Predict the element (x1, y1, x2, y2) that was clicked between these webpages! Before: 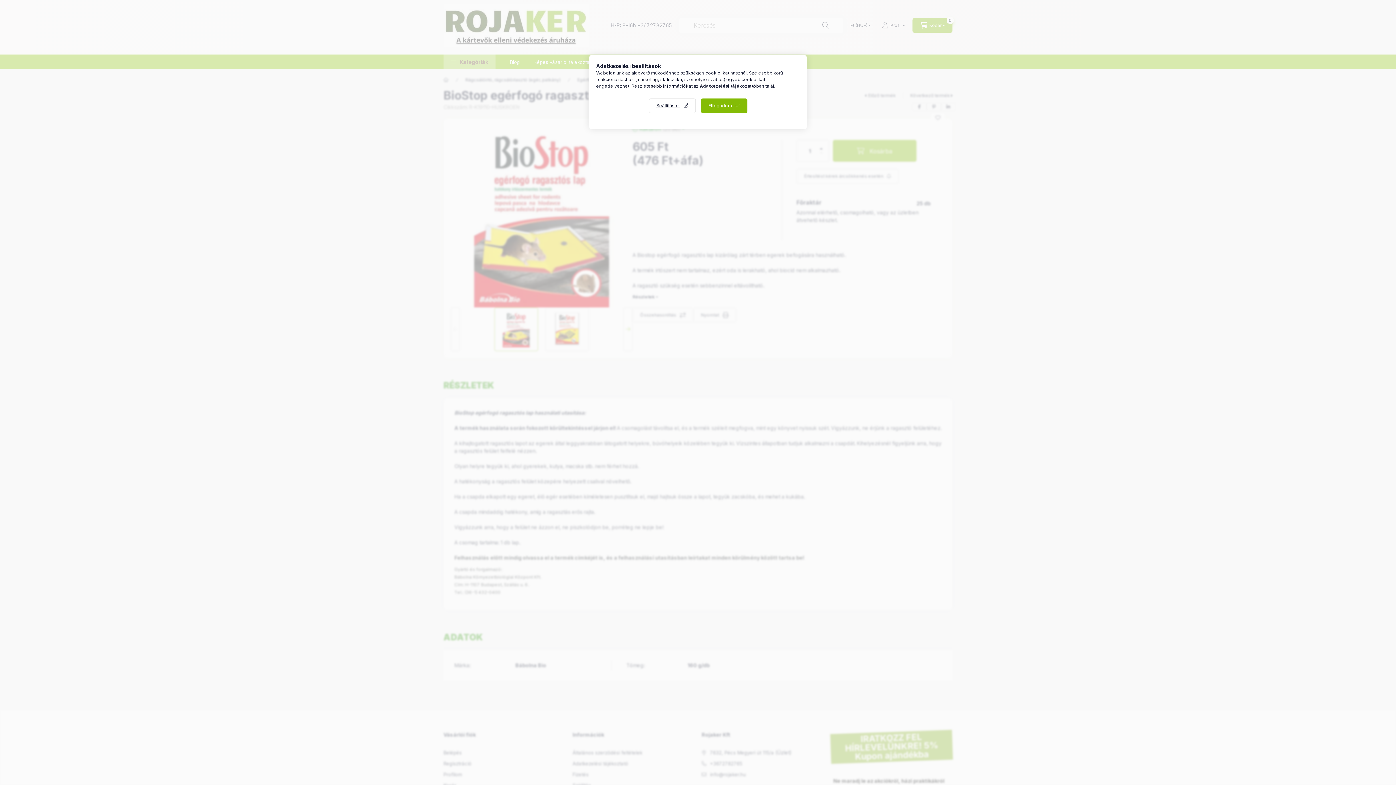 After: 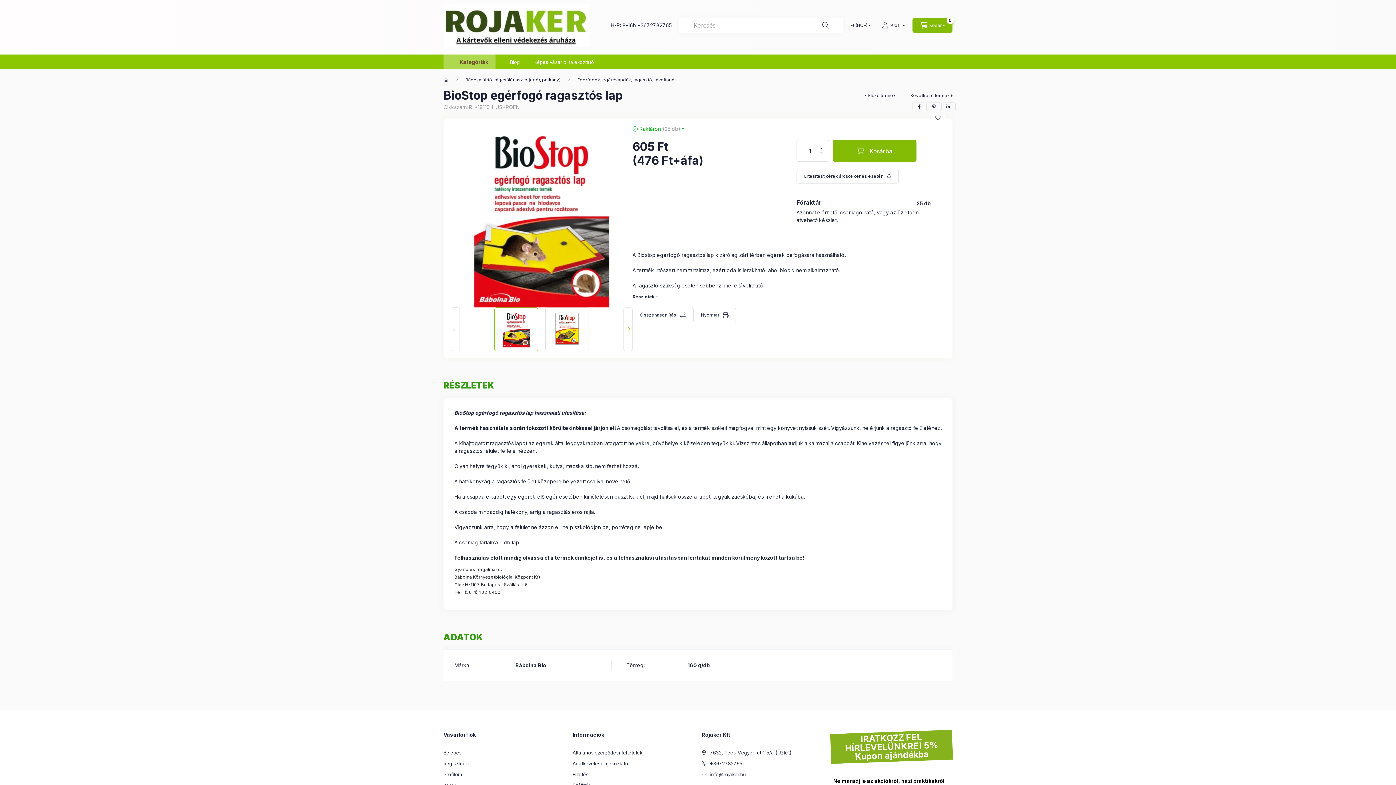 Action: label: Elfogadom bbox: (700, 98, 747, 113)